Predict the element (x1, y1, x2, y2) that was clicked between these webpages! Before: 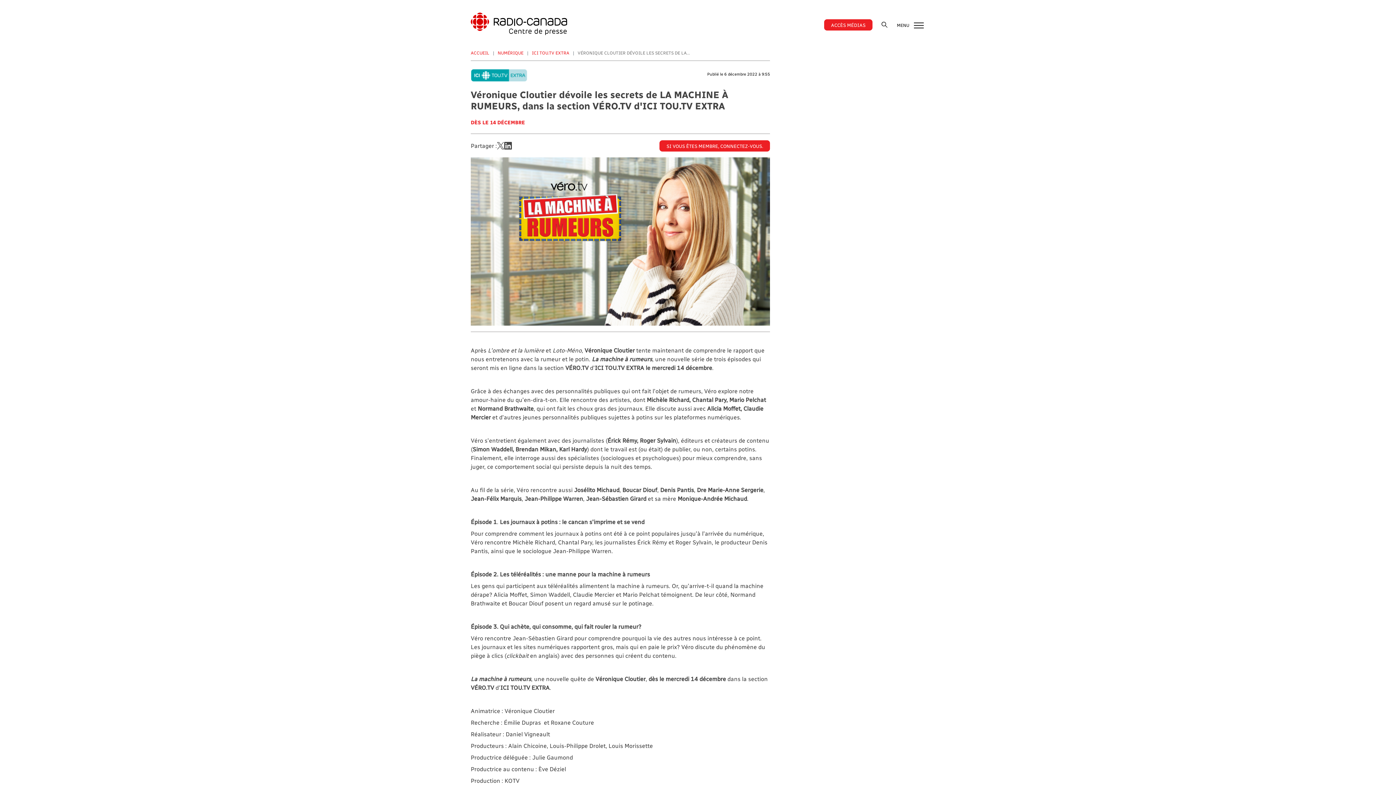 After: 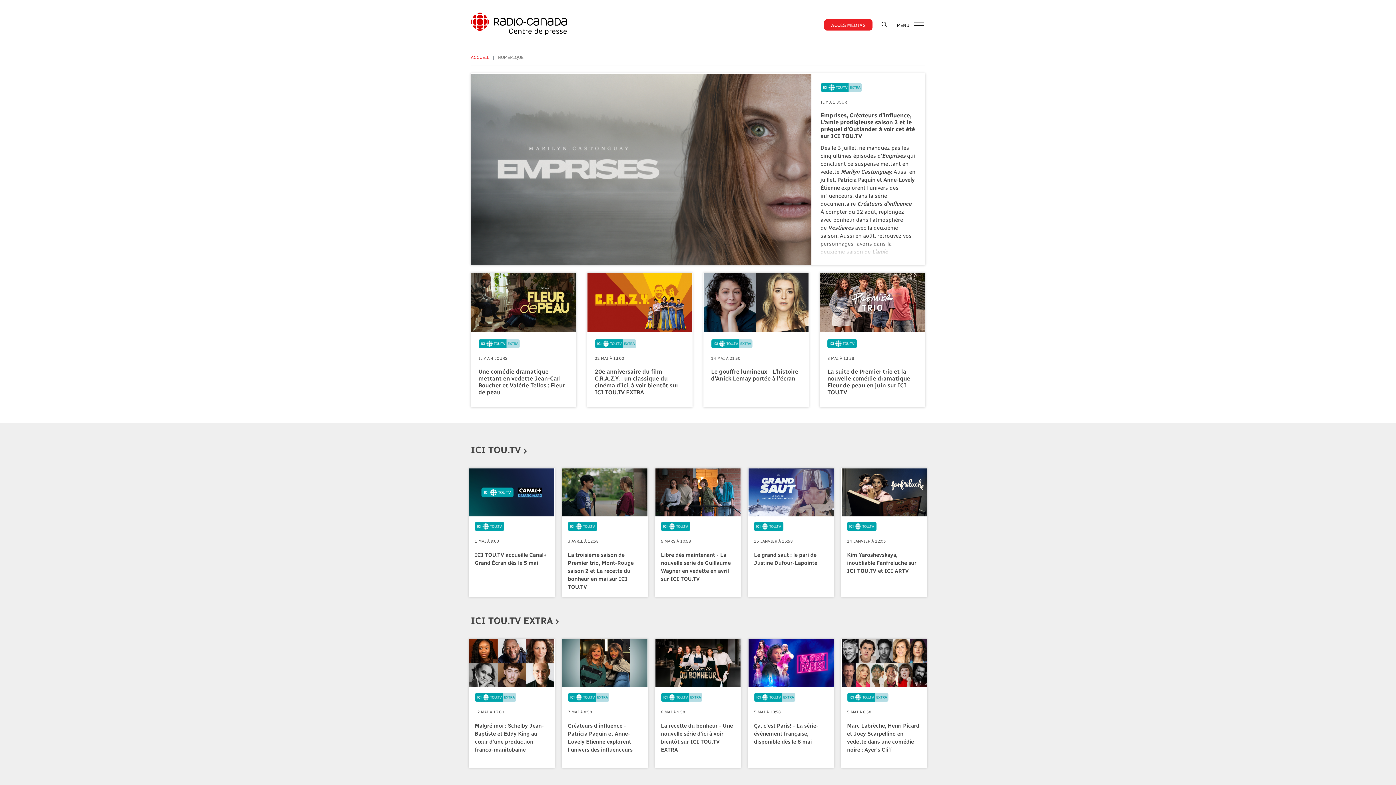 Action: bbox: (497, 50, 523, 55) label: NUMÉRIQUE